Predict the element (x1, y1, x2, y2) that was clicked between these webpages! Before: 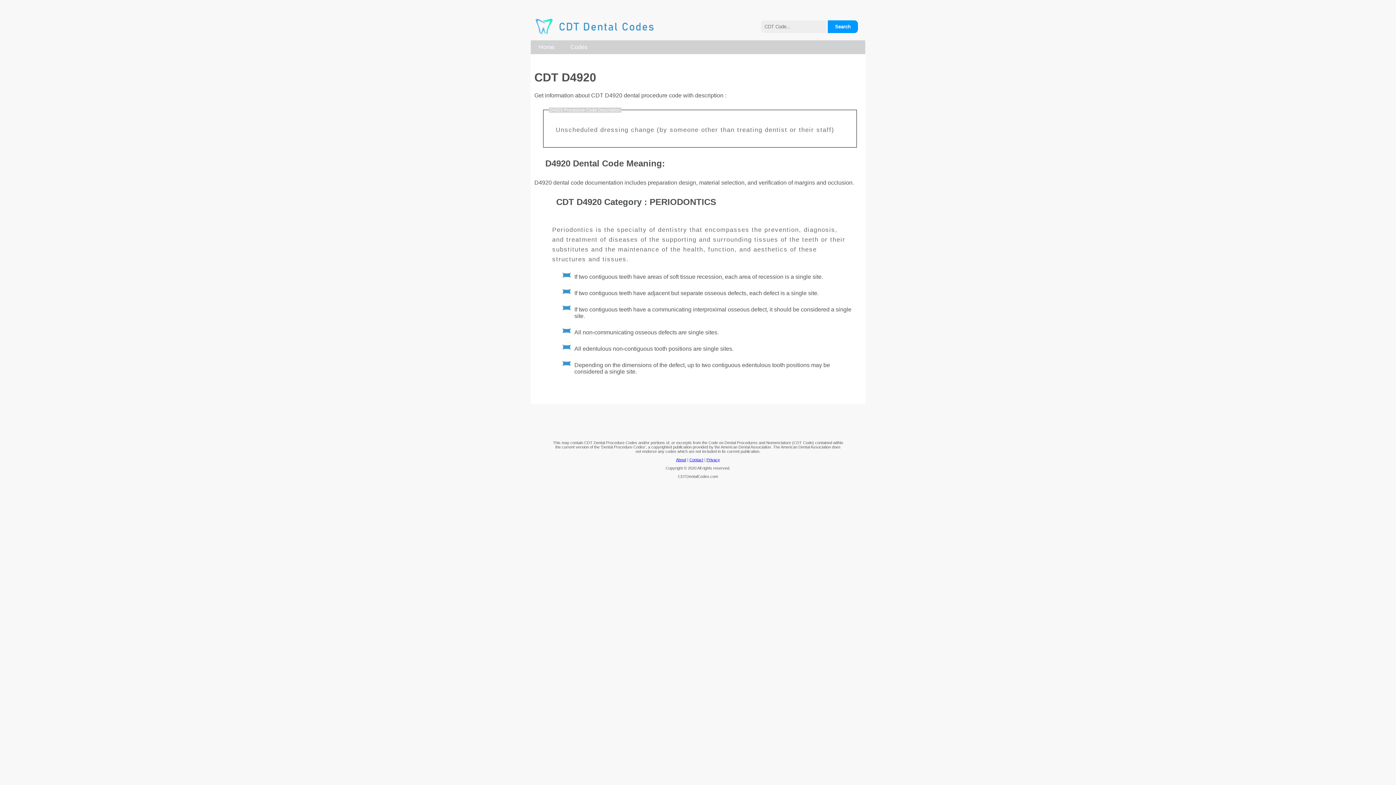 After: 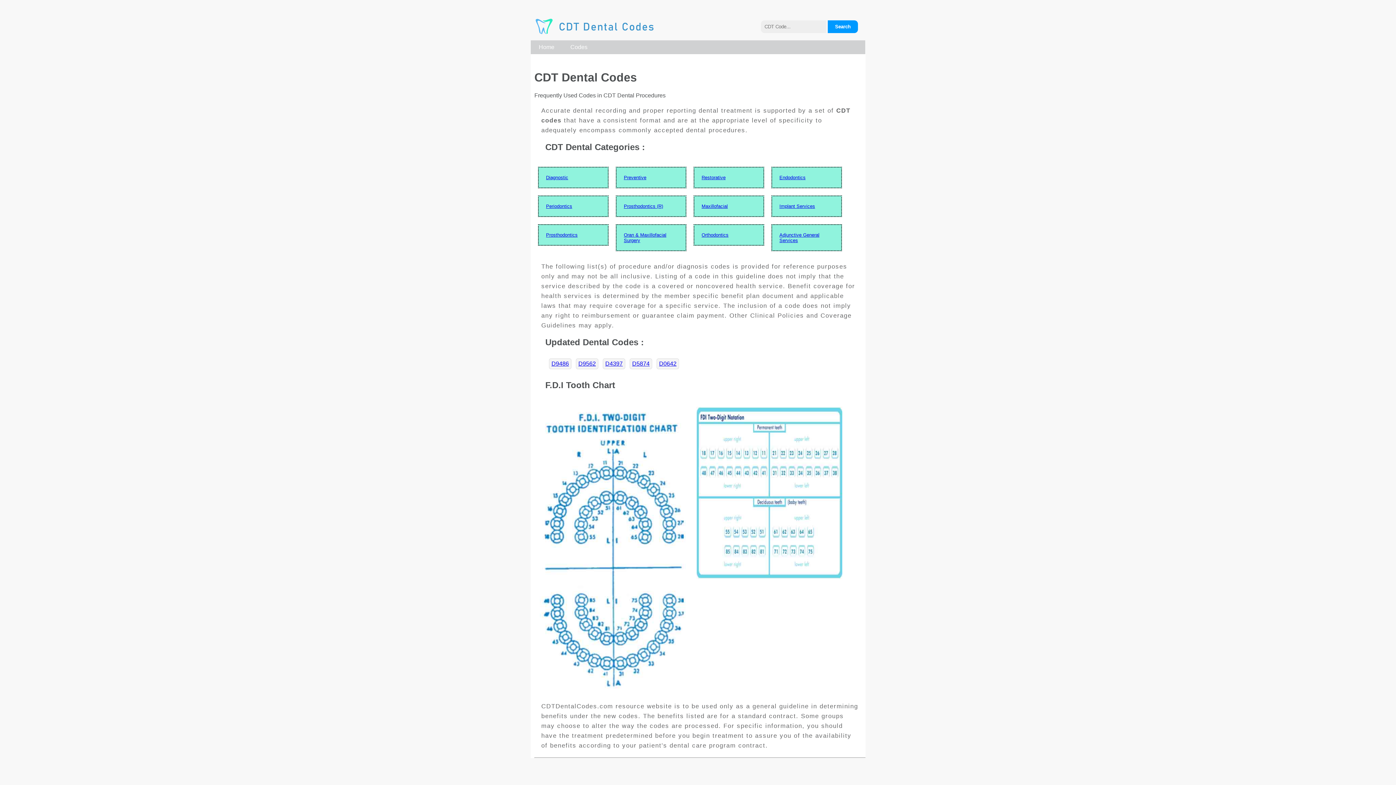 Action: bbox: (530, 40, 562, 54) label: Home